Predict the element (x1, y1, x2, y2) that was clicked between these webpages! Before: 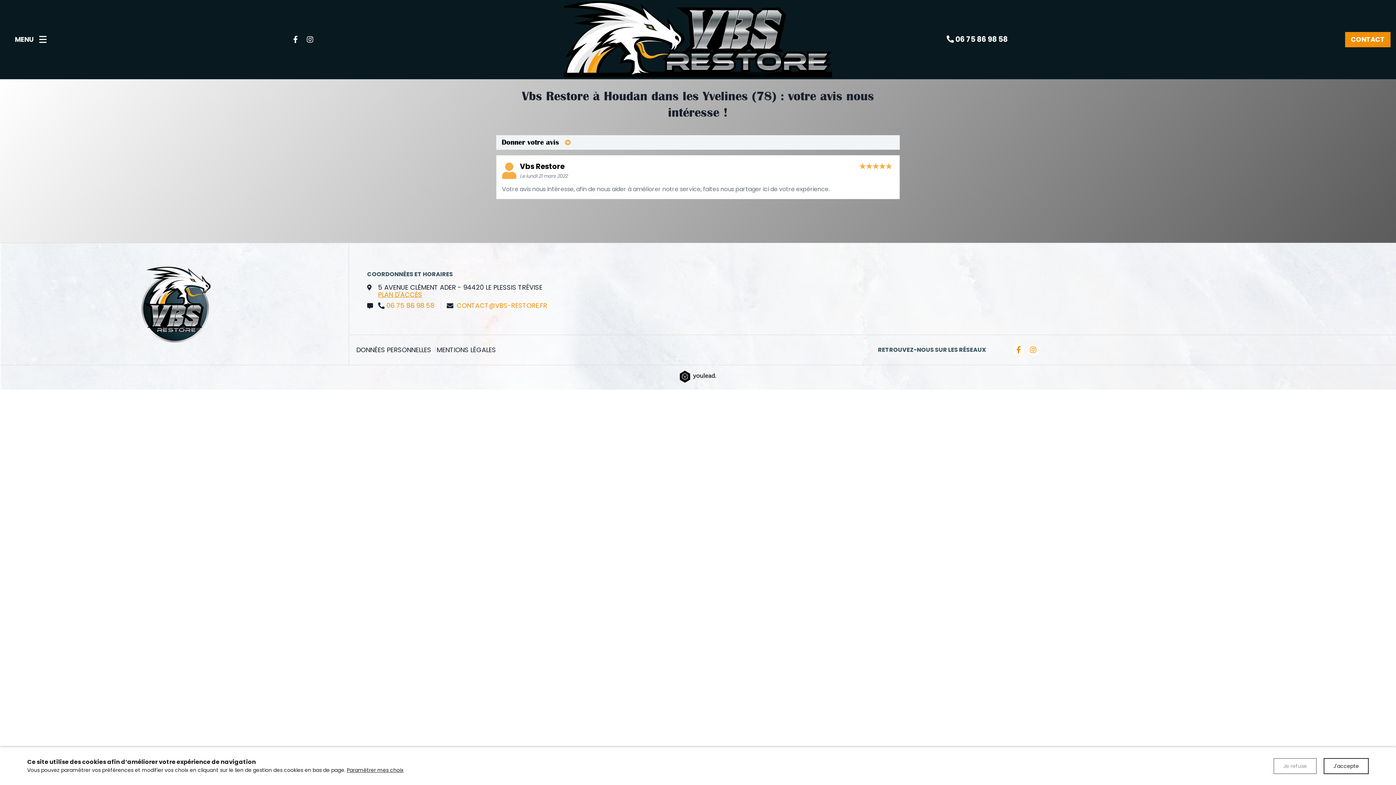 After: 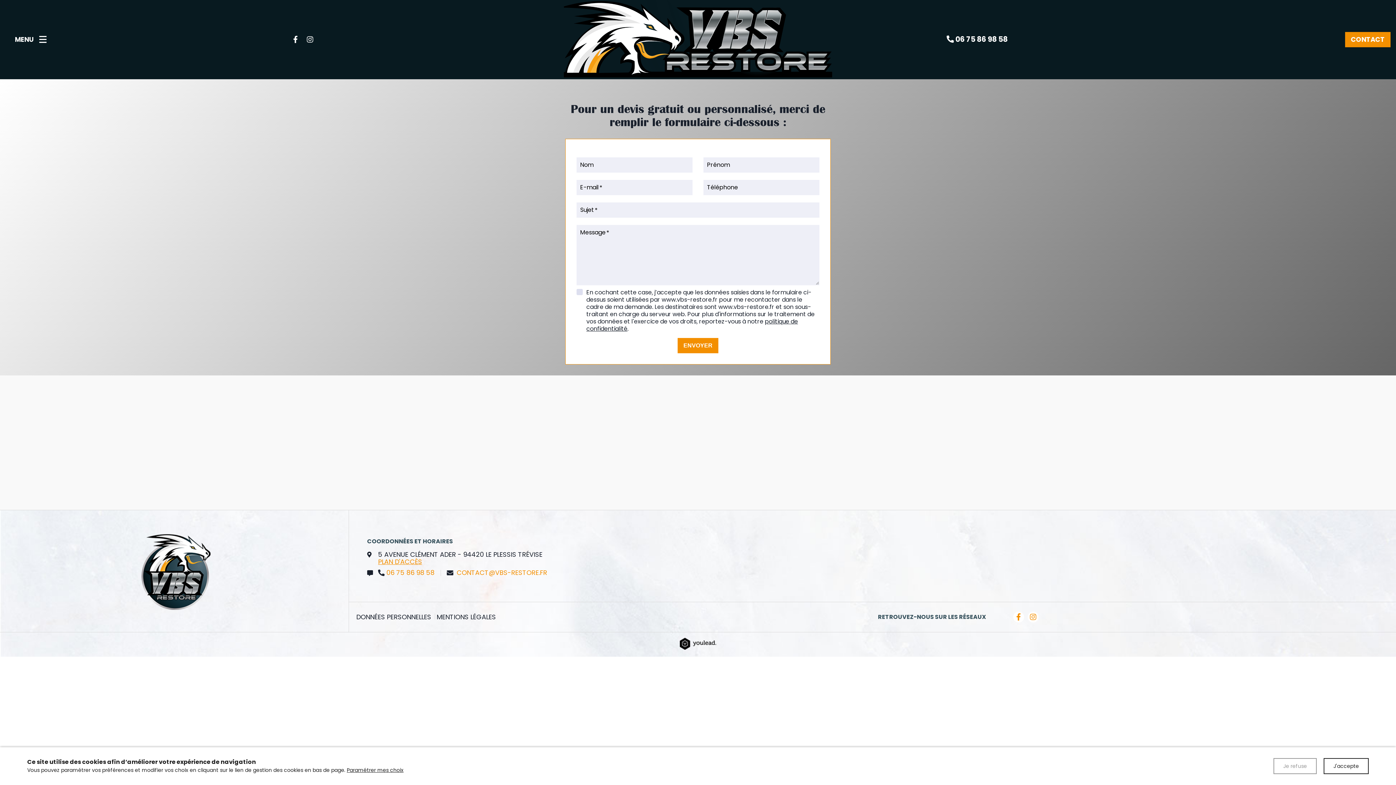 Action: bbox: (1345, 31, 1390, 47) label: CONTACT